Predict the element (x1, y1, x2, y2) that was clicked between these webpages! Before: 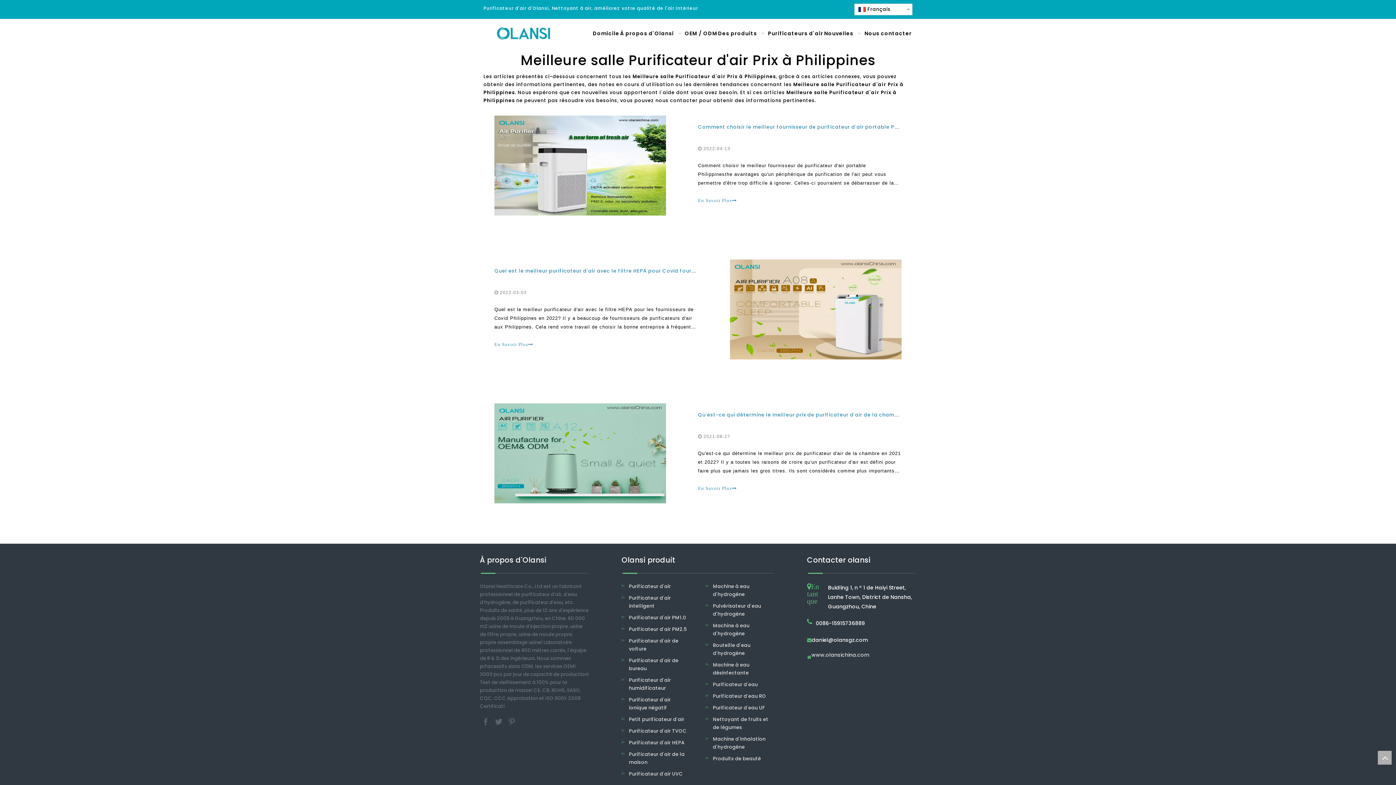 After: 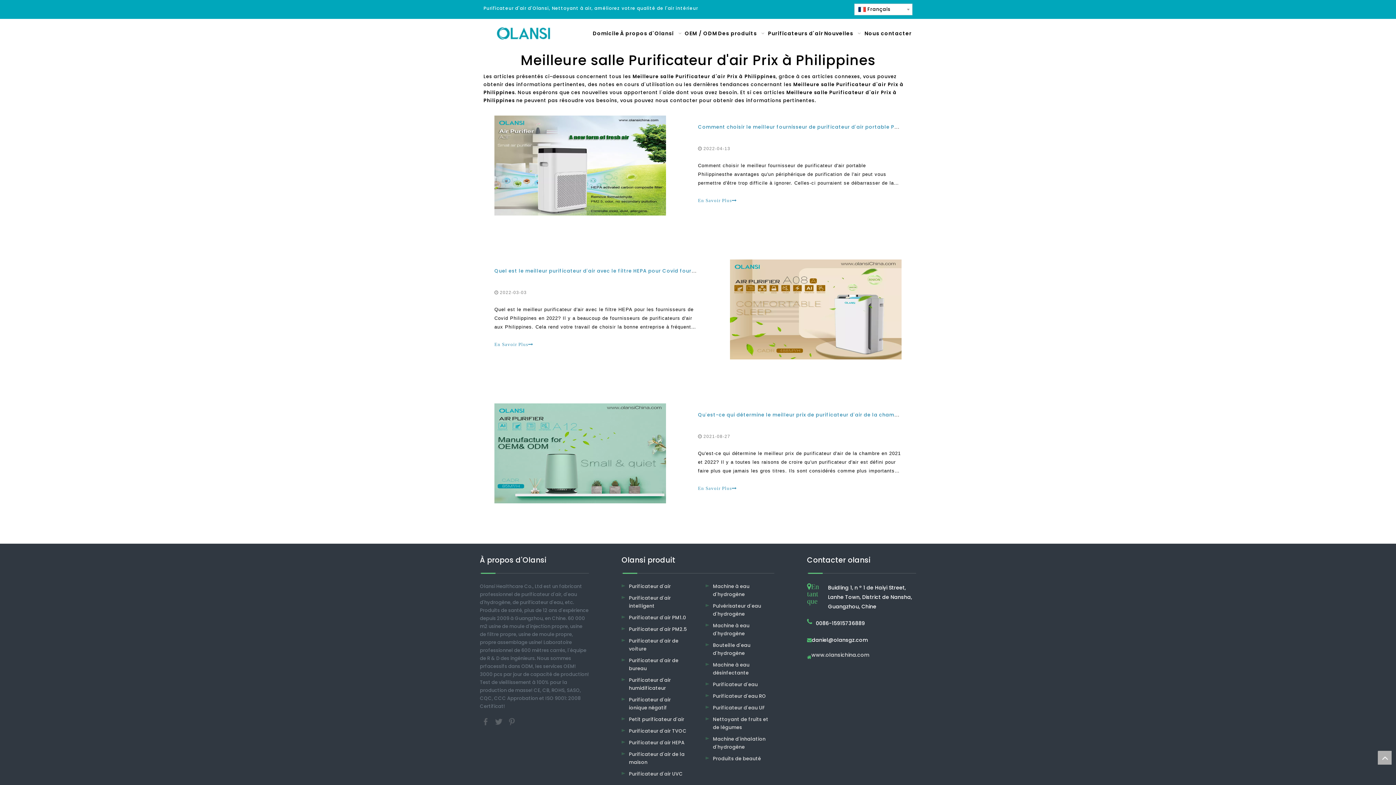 Action: label: top bbox: (1378, 751, 1392, 765)